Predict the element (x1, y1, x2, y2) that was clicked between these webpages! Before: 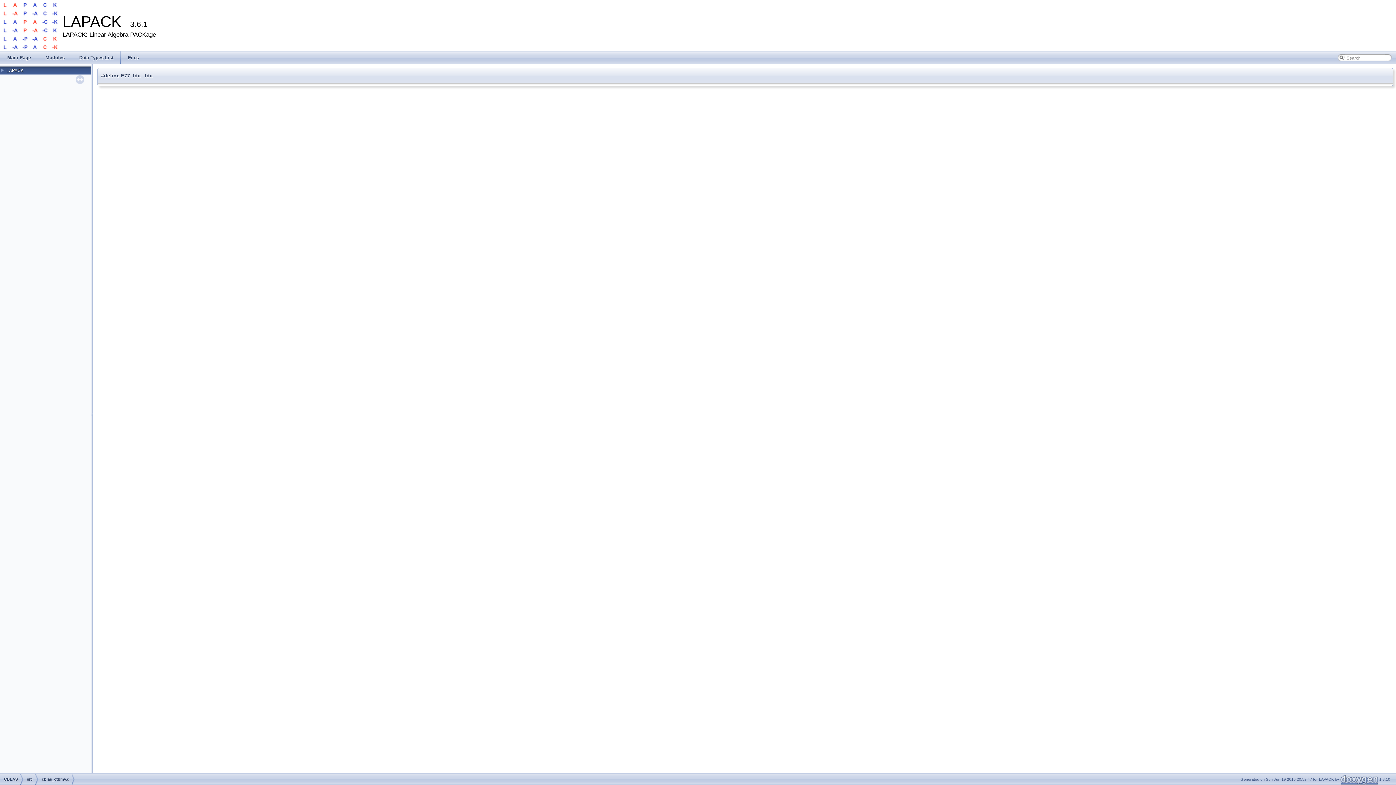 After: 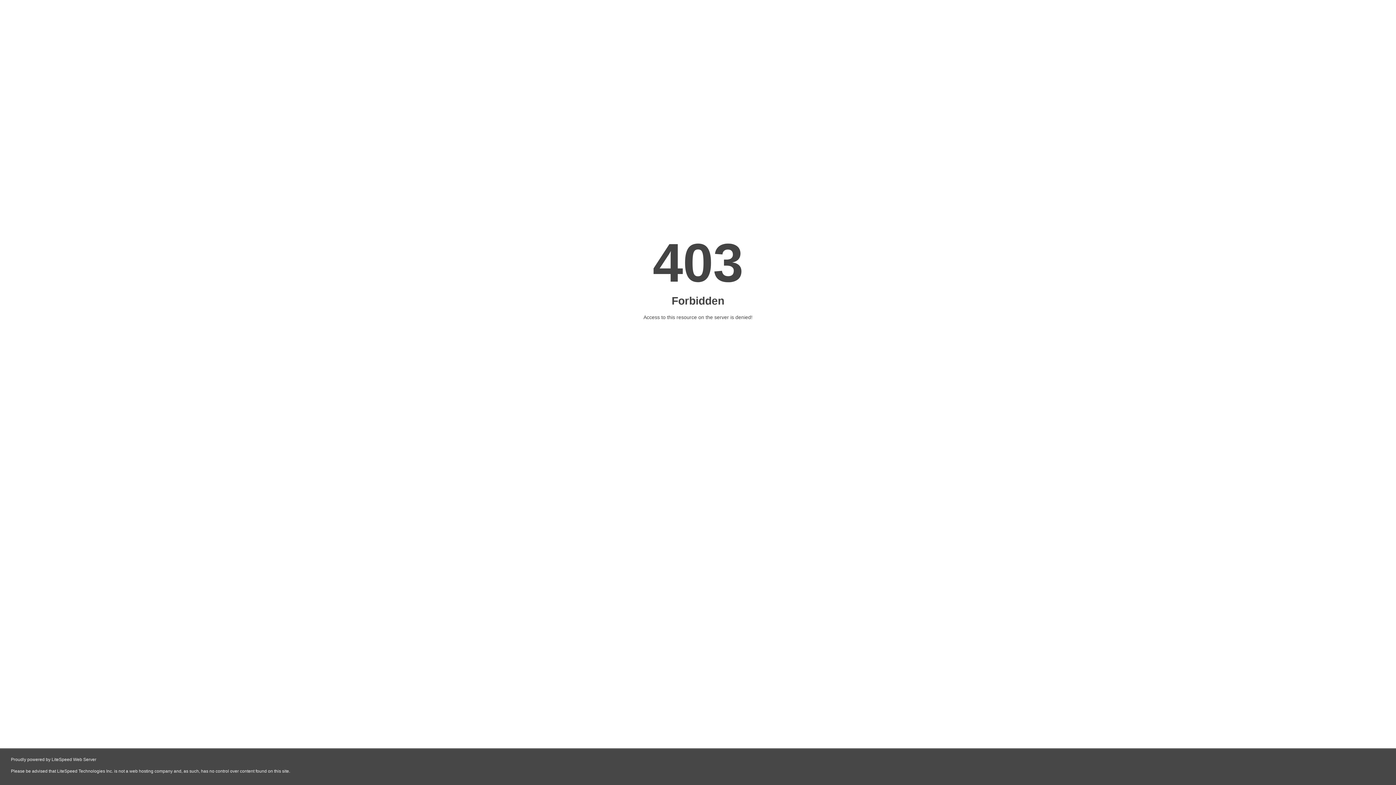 Action: bbox: (1340, 777, 1378, 781)